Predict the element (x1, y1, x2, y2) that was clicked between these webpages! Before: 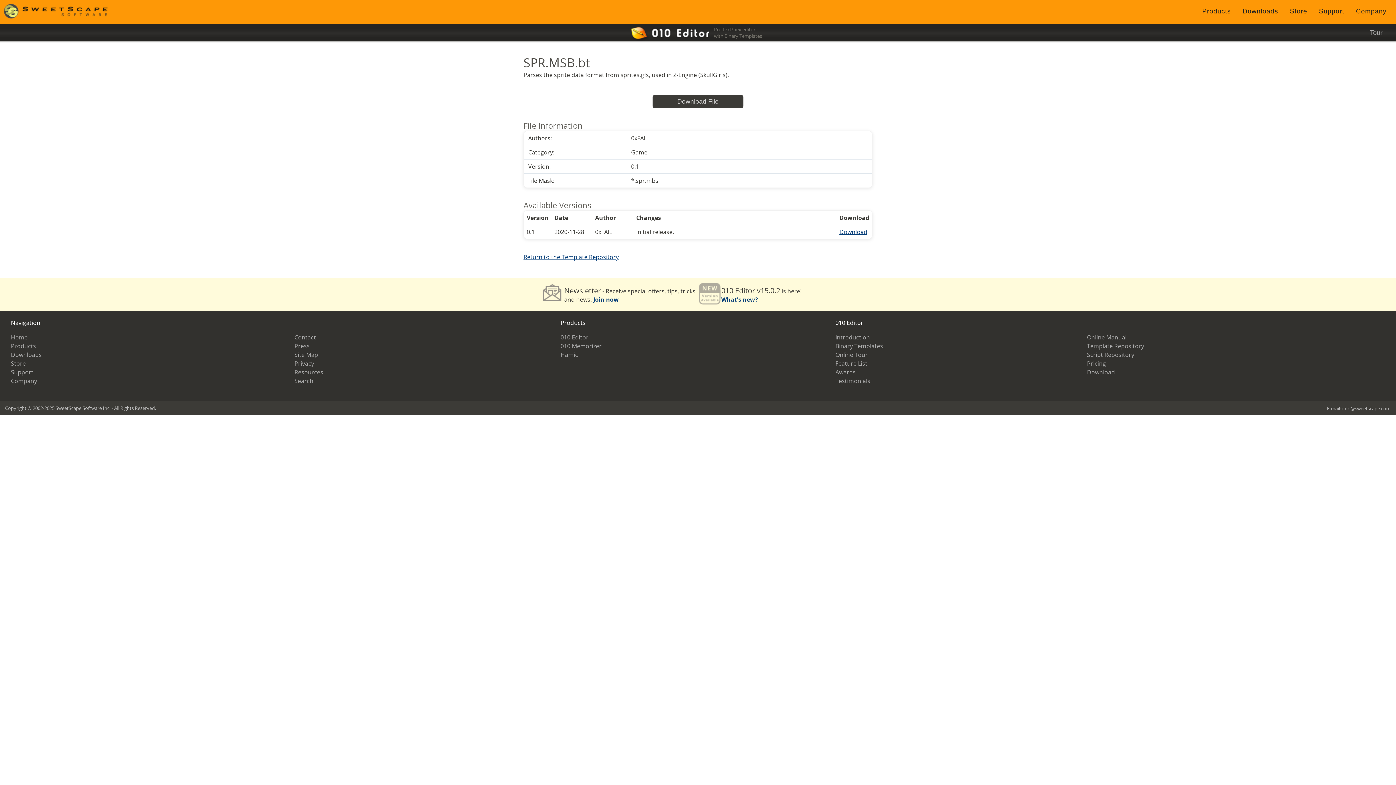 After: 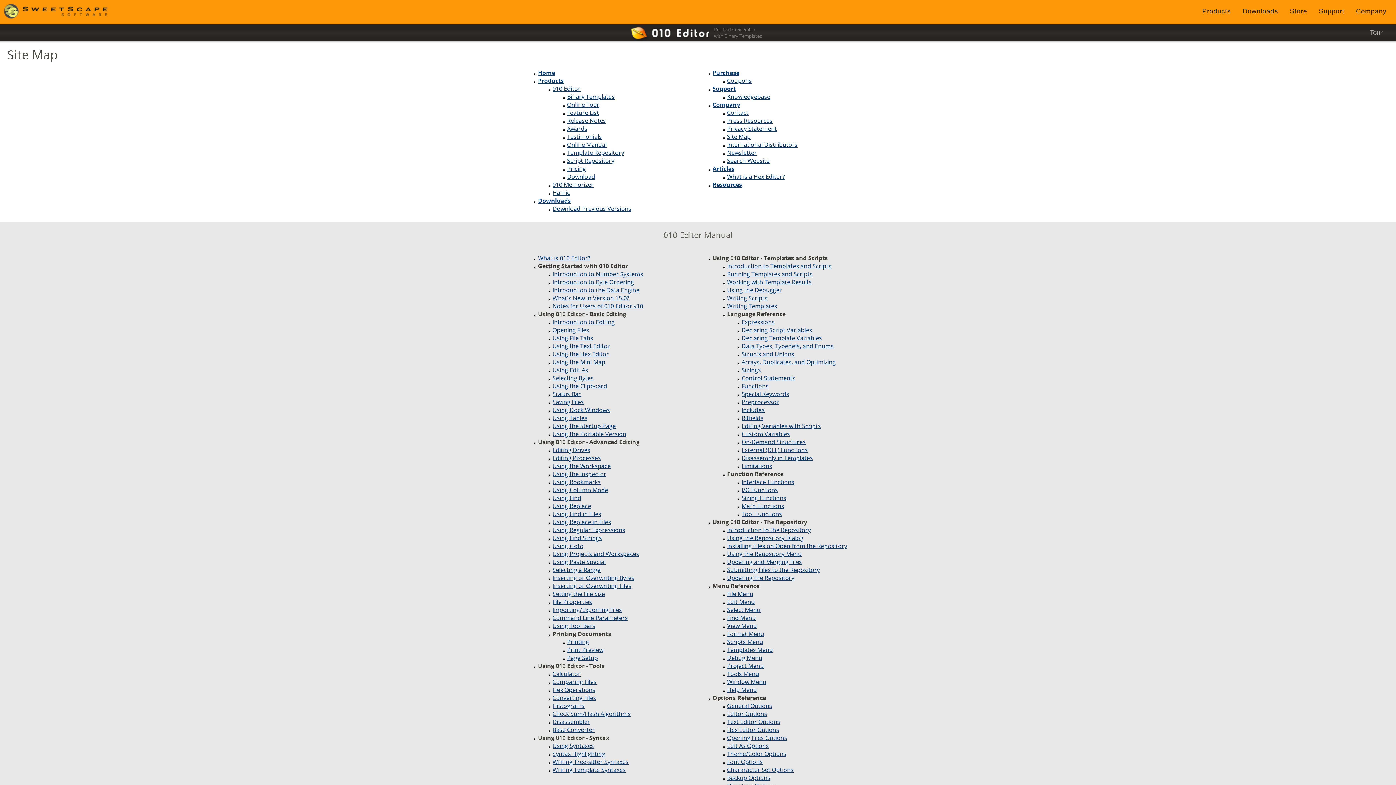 Action: label: Site Map bbox: (294, 350, 318, 358)